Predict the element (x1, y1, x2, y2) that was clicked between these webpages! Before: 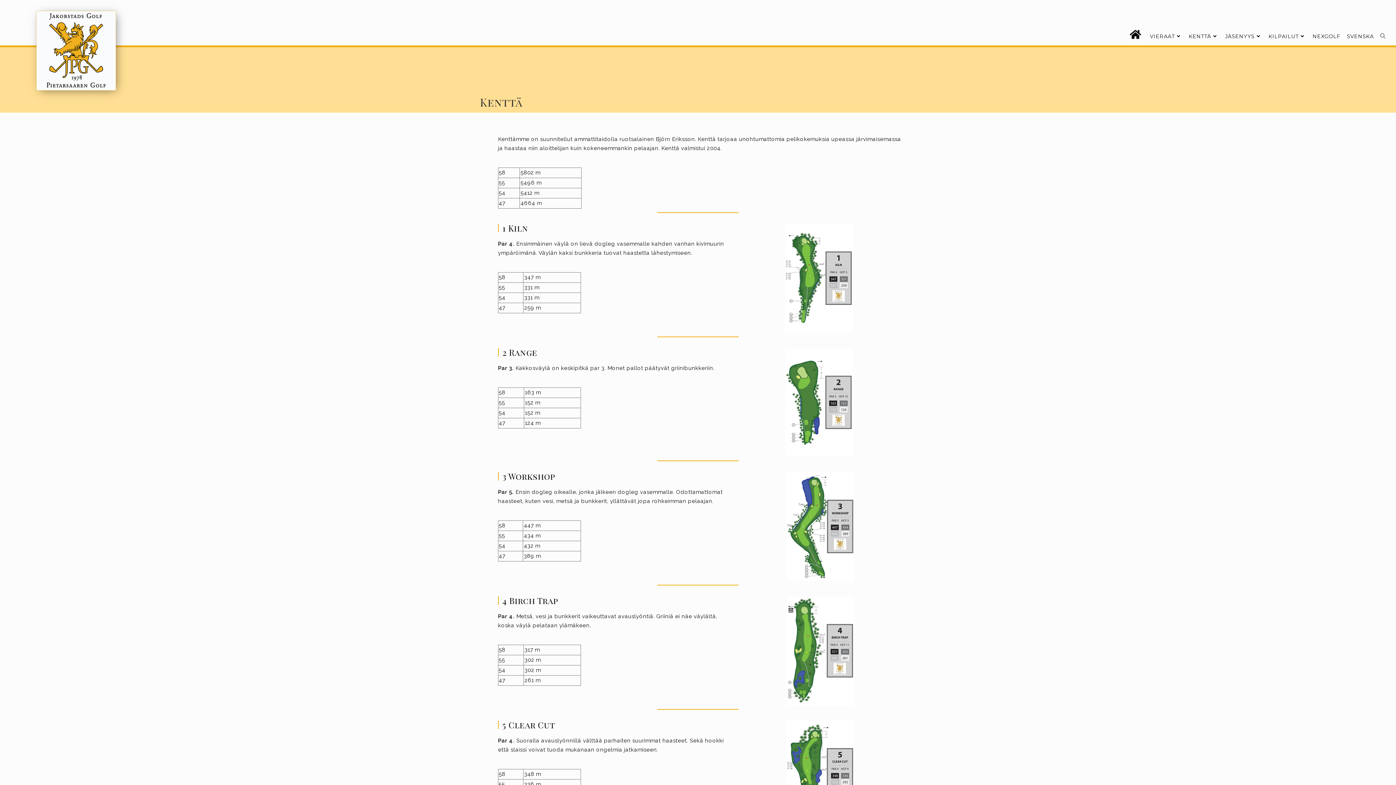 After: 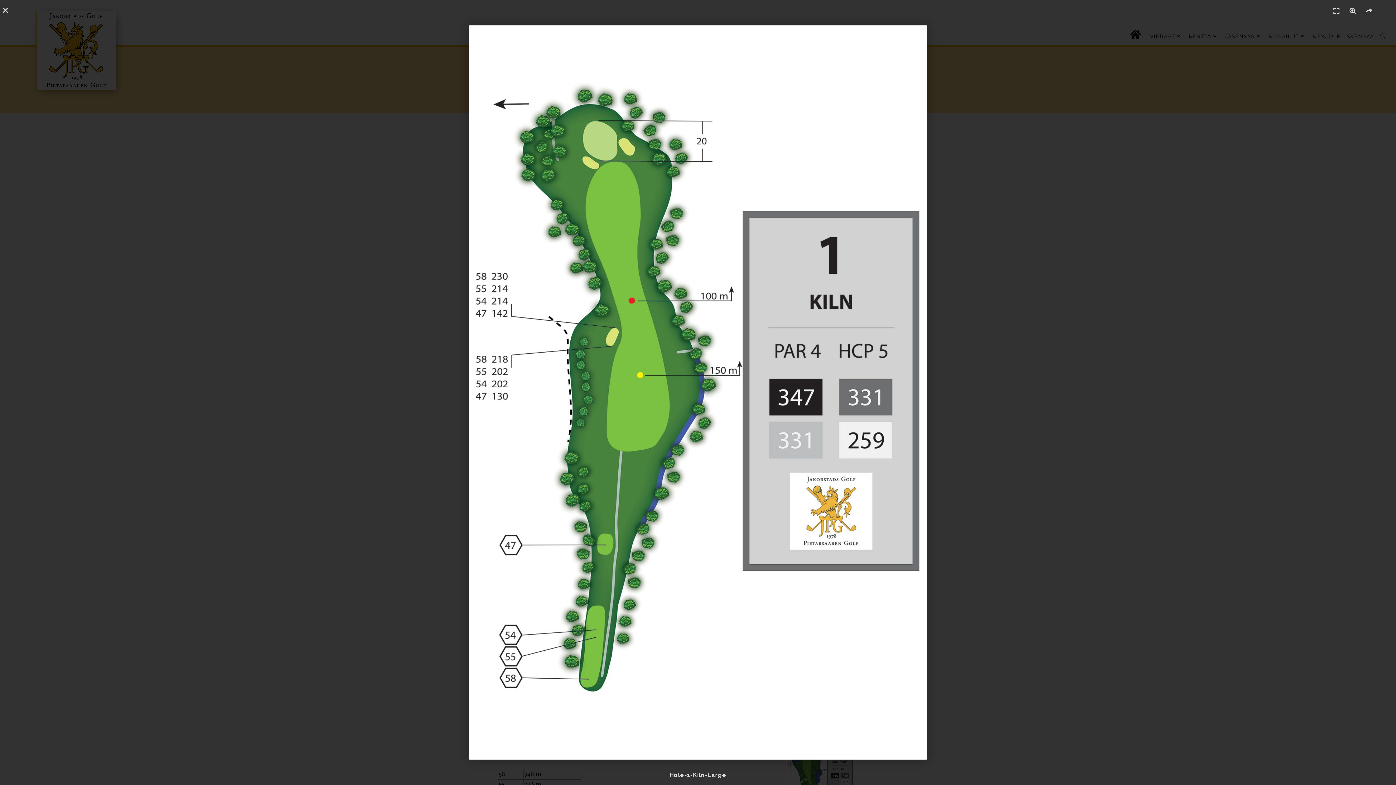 Action: bbox: (785, 224, 853, 332)